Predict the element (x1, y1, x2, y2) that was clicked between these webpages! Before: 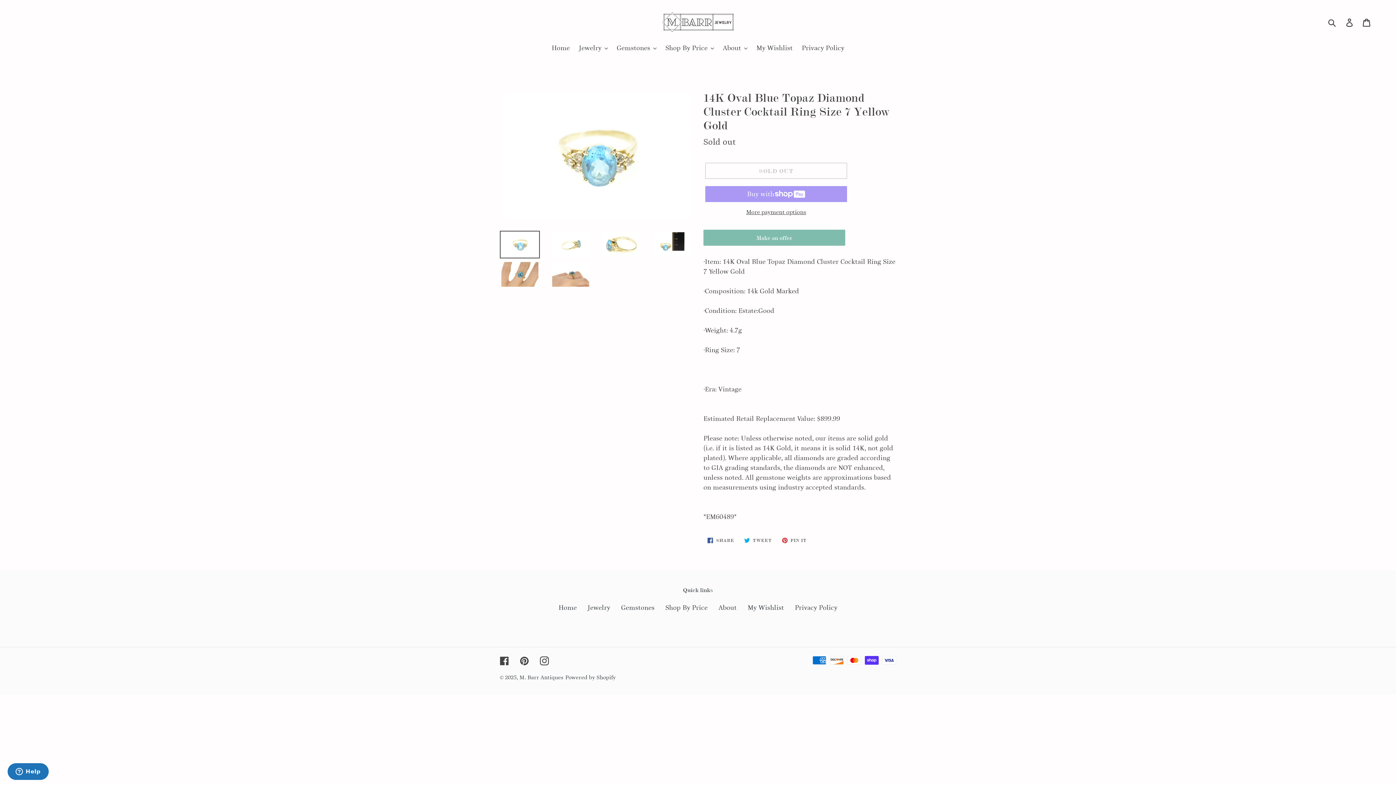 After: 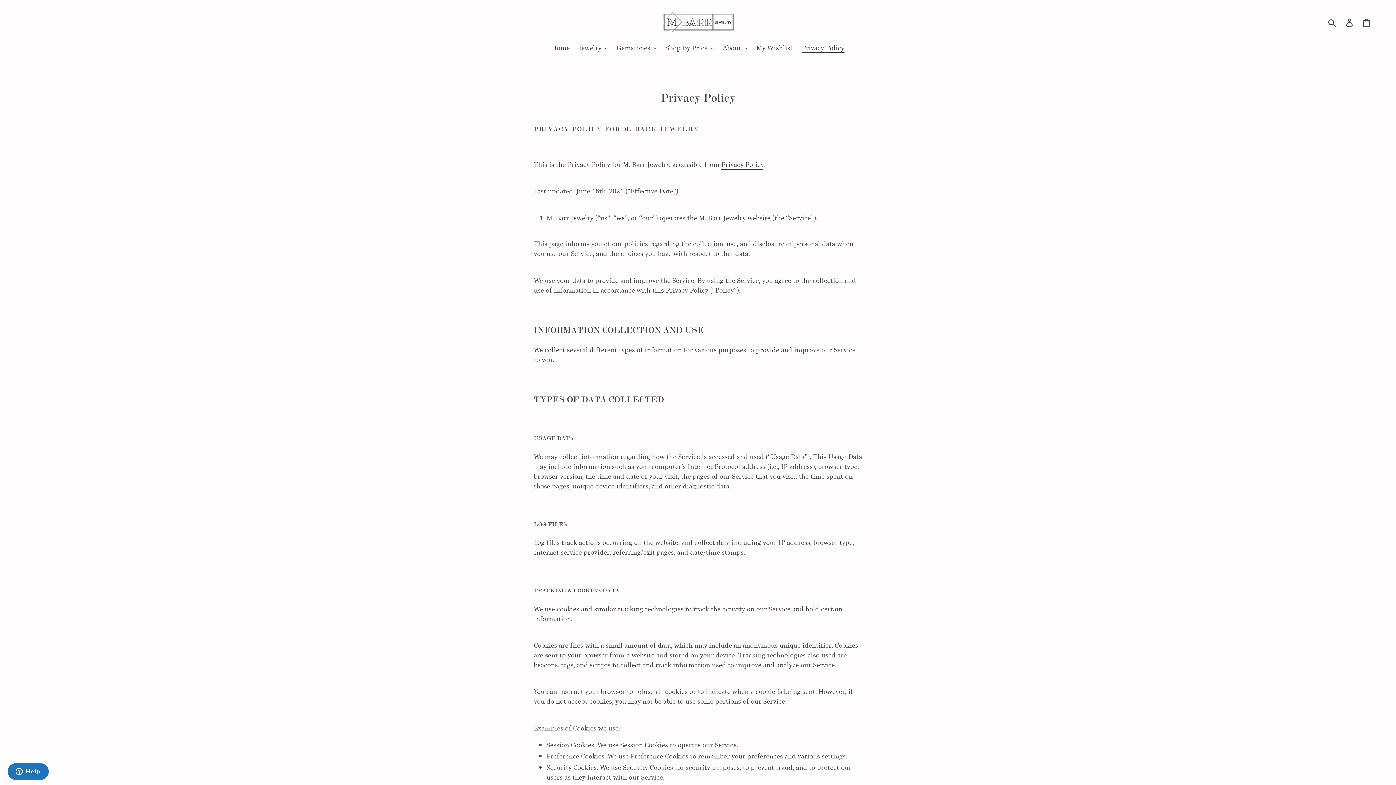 Action: bbox: (798, 42, 848, 53) label: Privacy Policy